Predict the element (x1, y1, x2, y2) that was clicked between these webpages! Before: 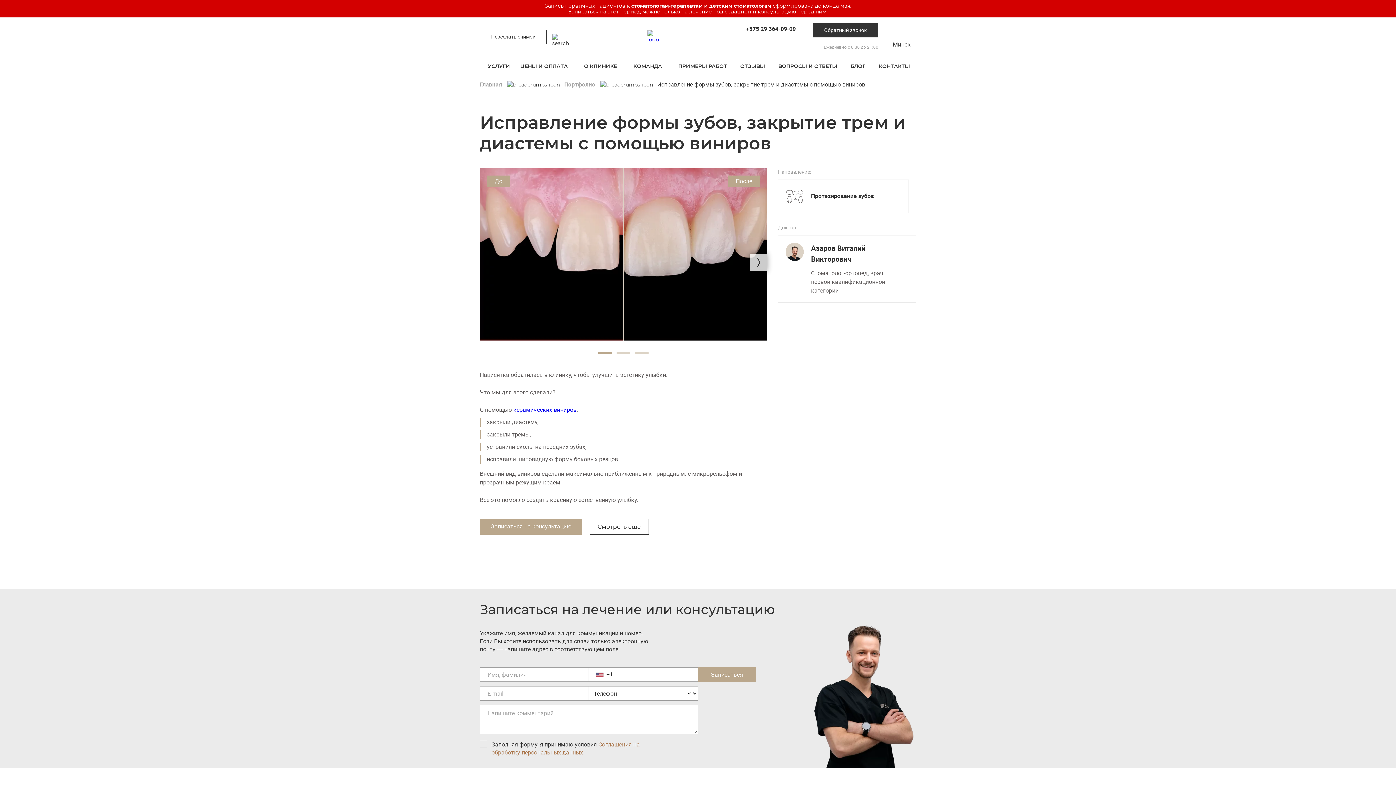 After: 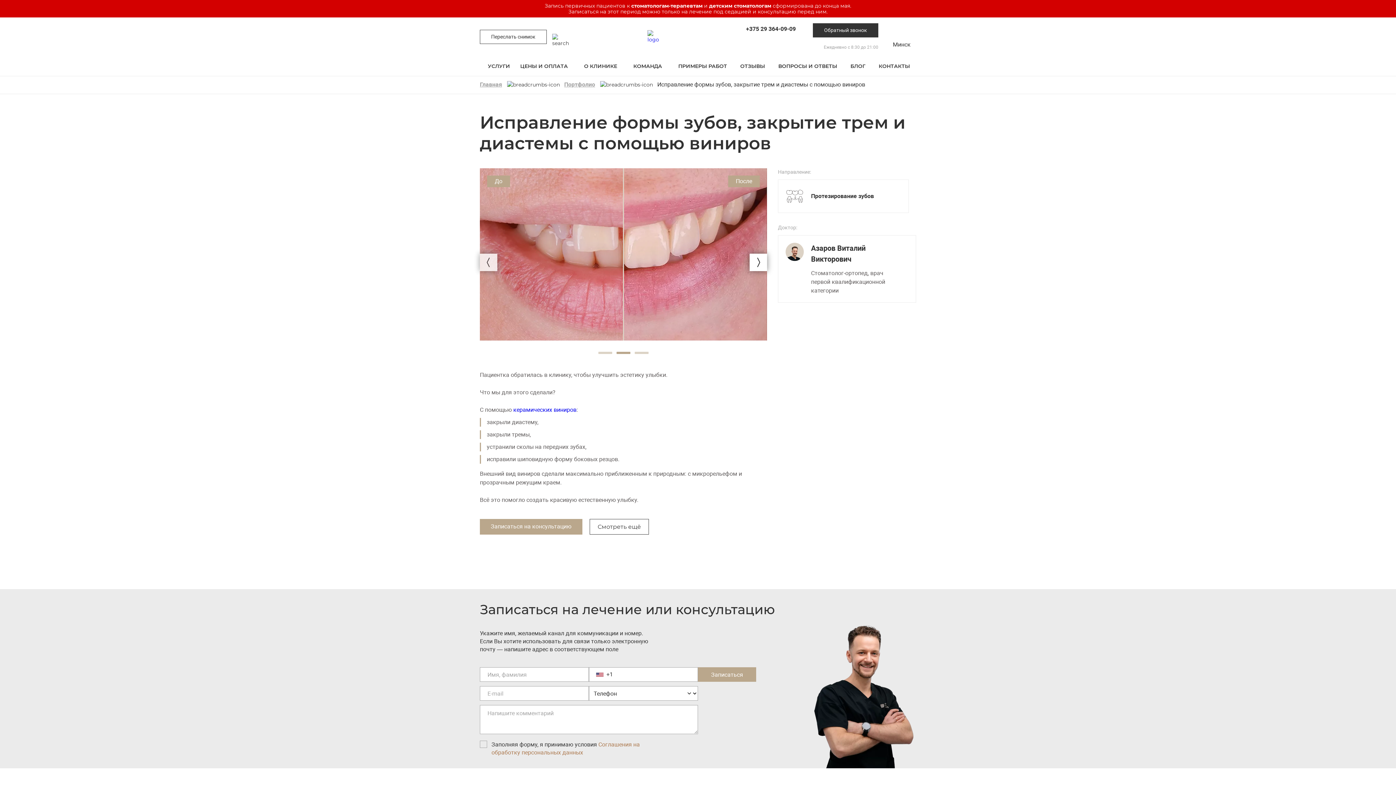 Action: bbox: (749, 168, 767, 356)